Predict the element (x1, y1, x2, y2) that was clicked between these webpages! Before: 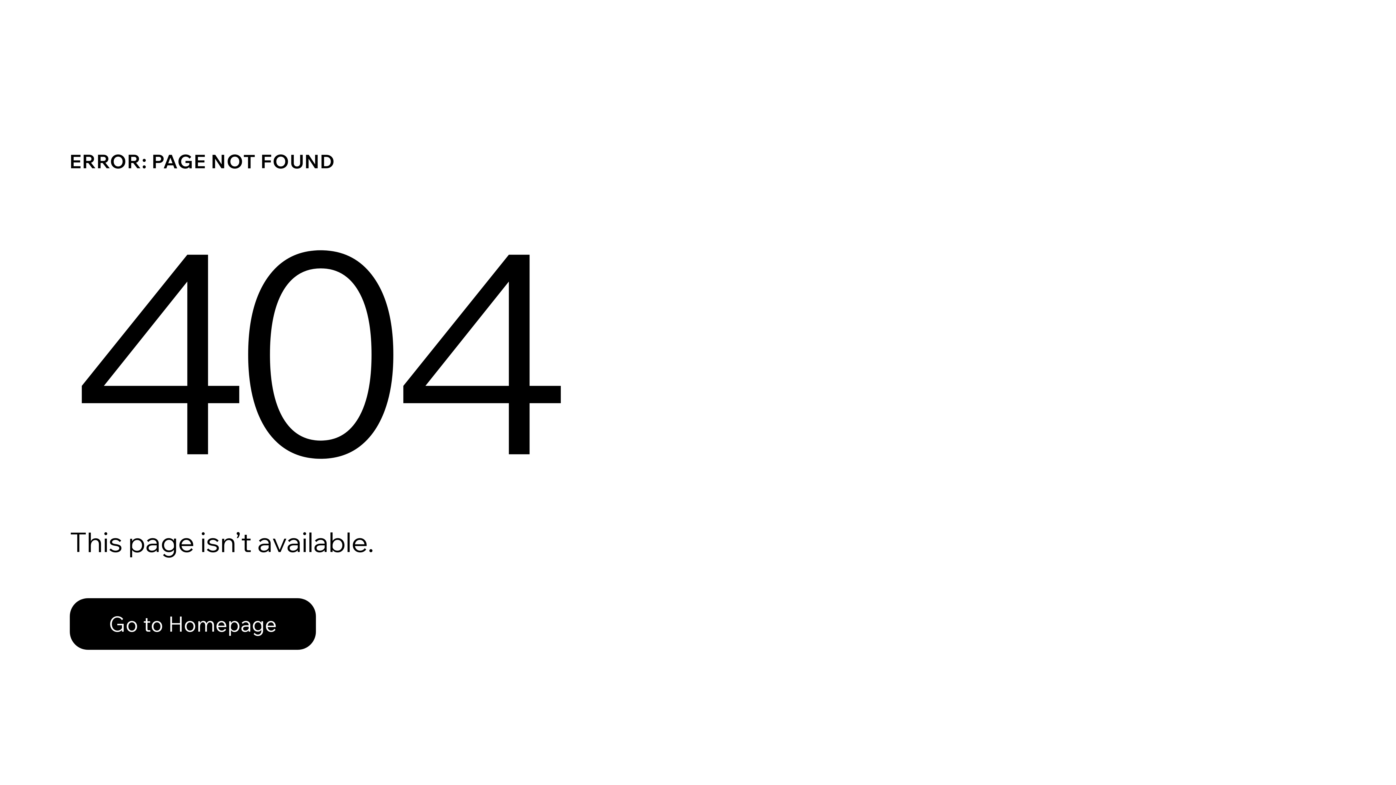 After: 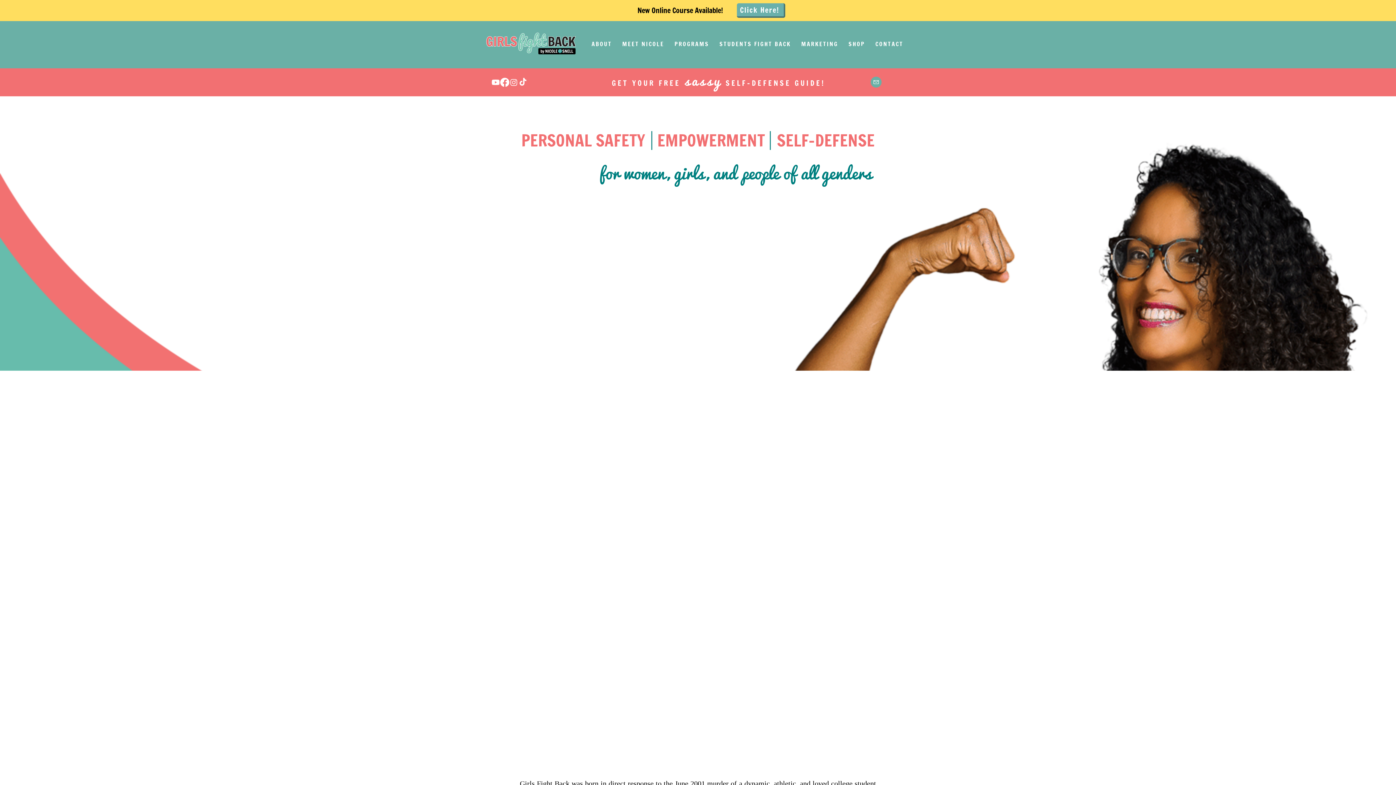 Action: label: Go to Homepage bbox: (69, 598, 316, 650)